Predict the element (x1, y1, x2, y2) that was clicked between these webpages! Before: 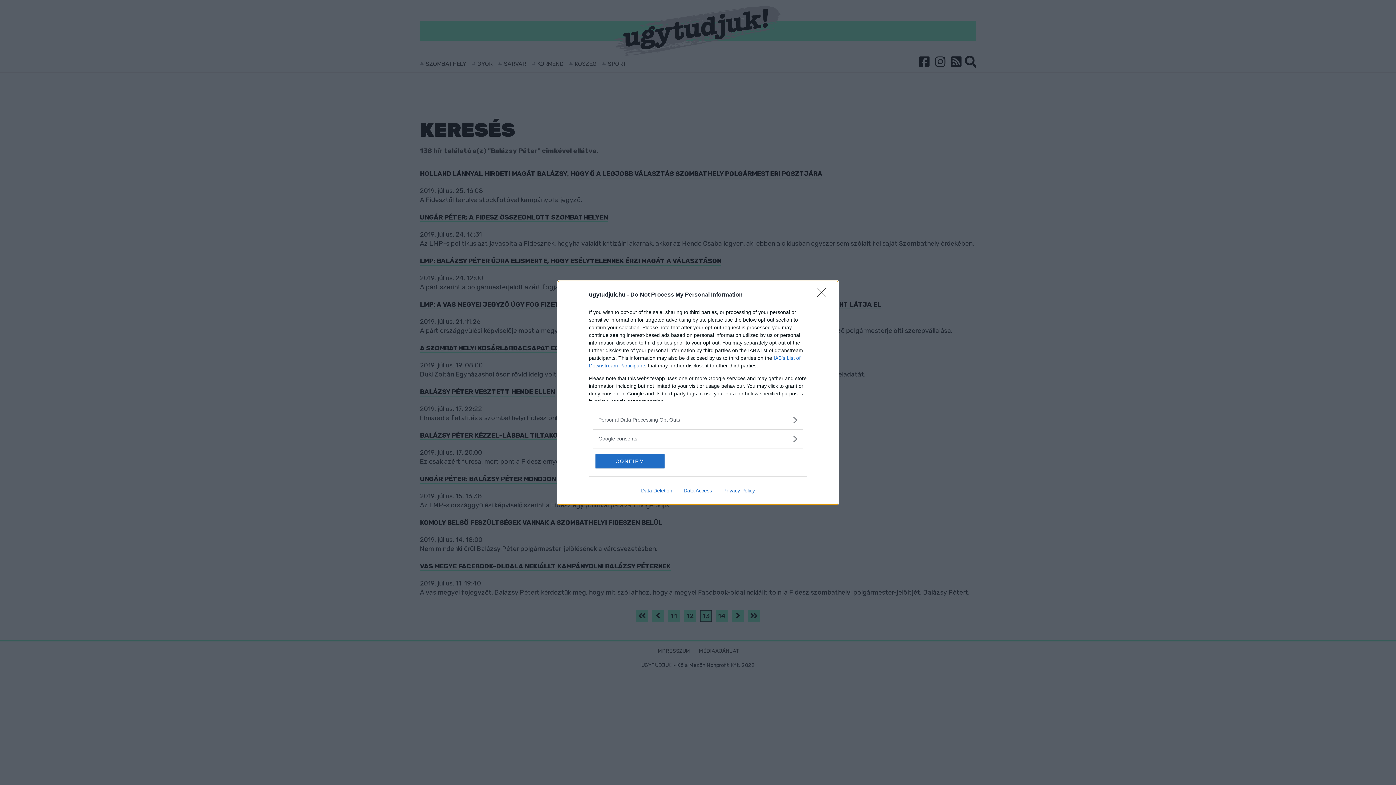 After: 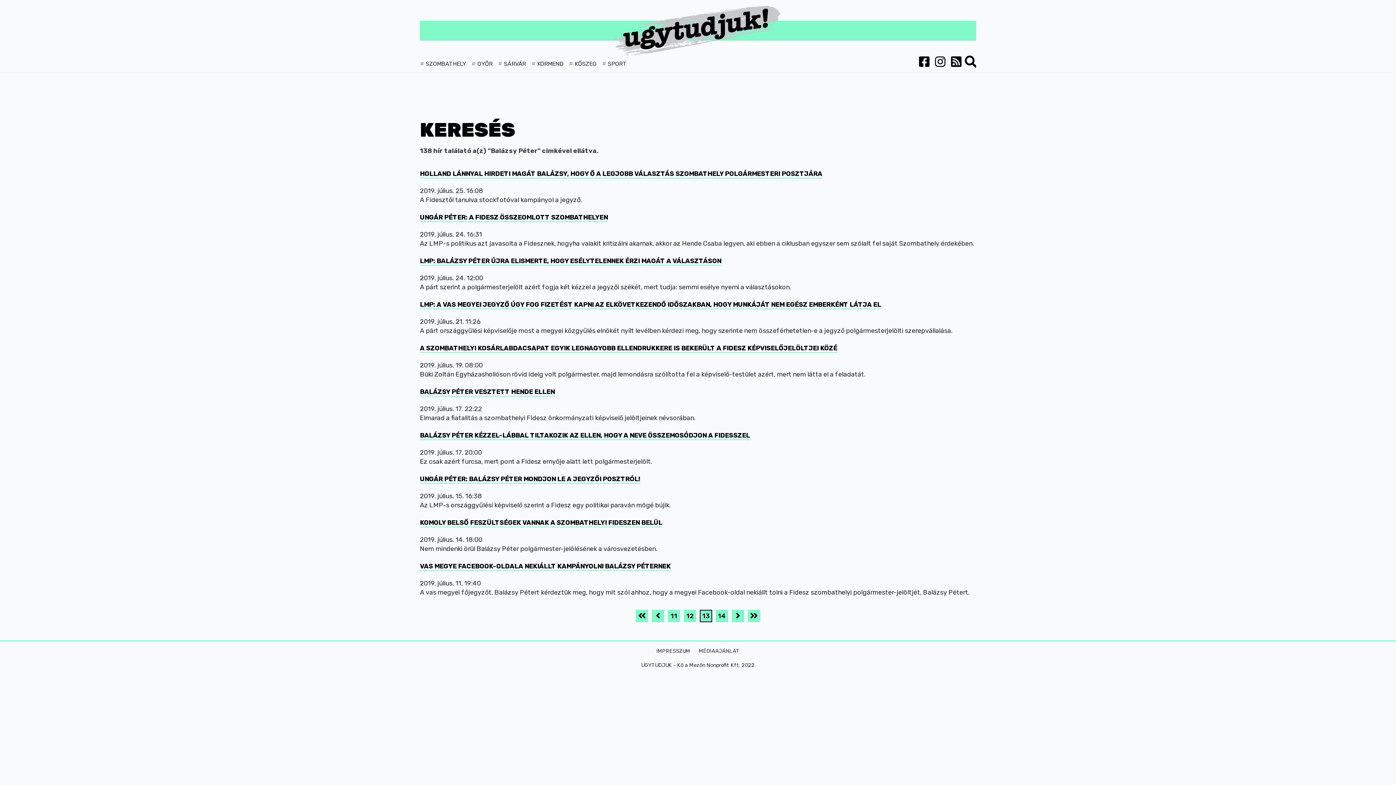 Action: label: CONFIRM bbox: (595, 454, 664, 468)